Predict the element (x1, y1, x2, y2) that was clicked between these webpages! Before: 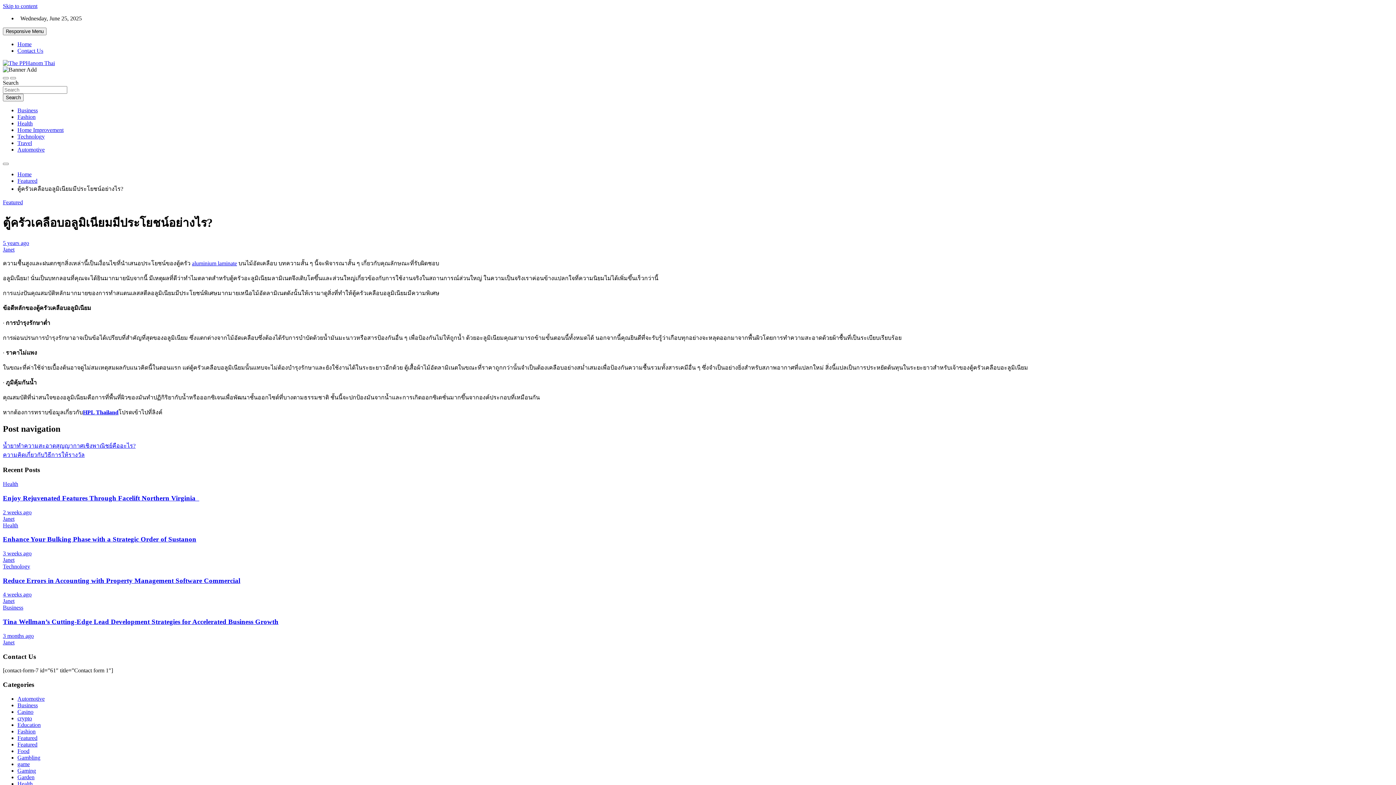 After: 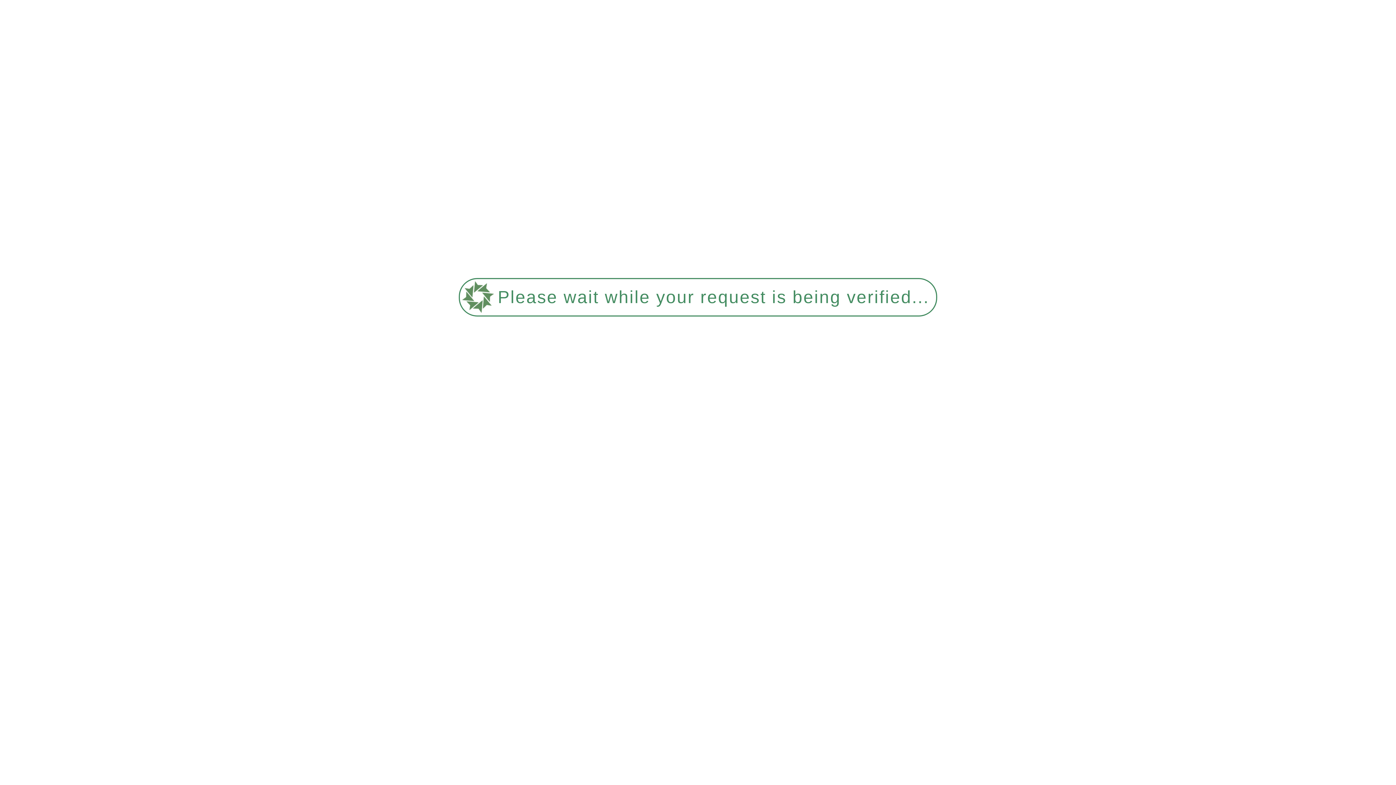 Action: bbox: (2, 639, 14, 645) label: Janet